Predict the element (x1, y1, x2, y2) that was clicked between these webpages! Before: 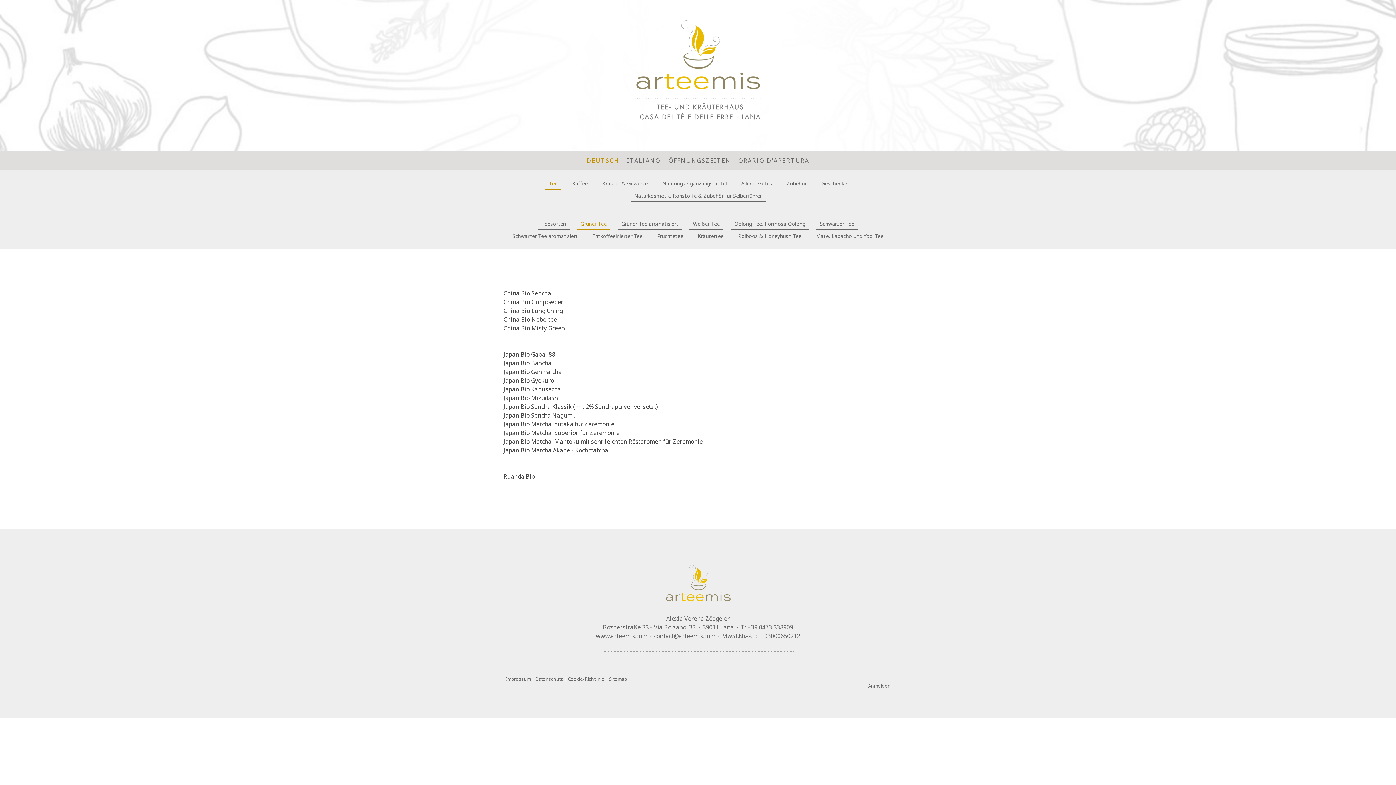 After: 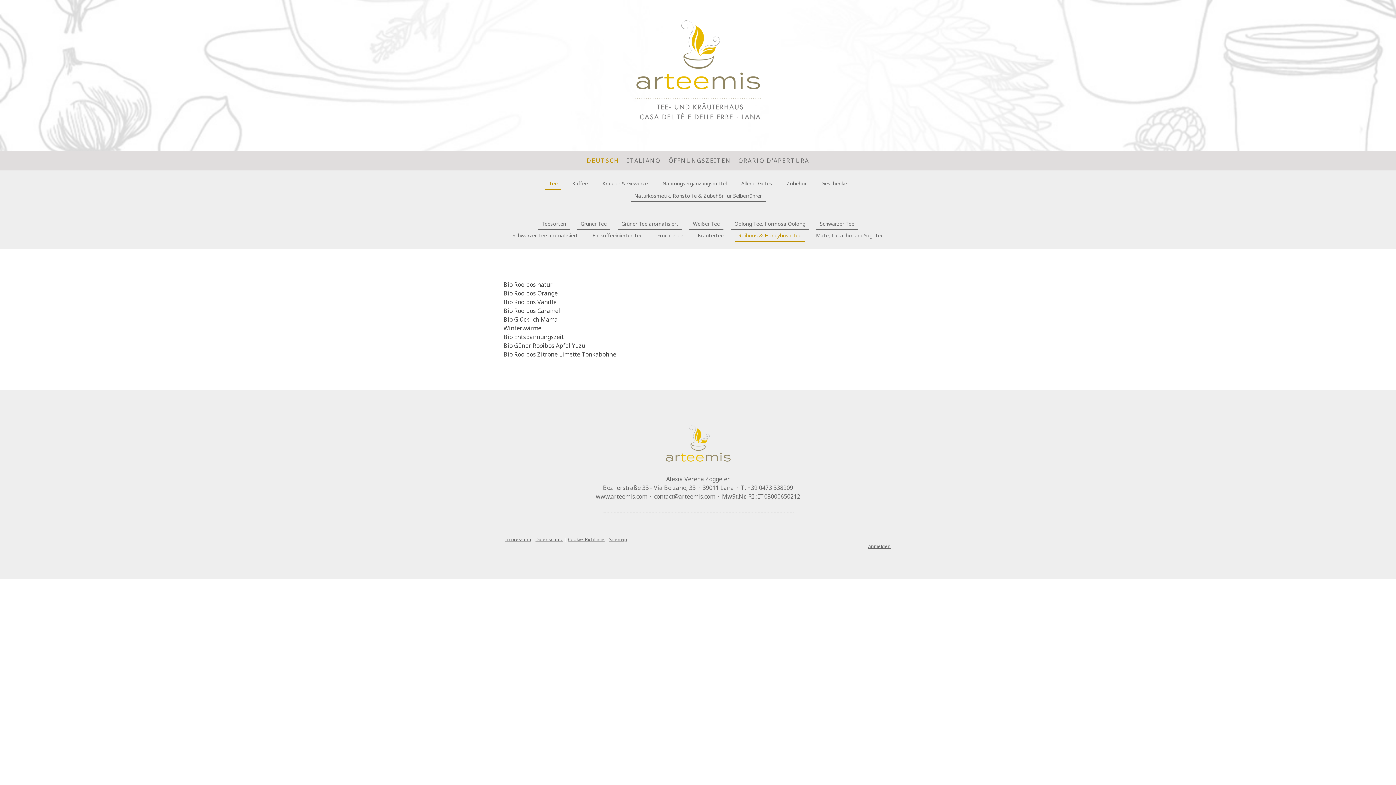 Action: bbox: (734, 230, 805, 242) label: Roiboos & Honeybush Tee